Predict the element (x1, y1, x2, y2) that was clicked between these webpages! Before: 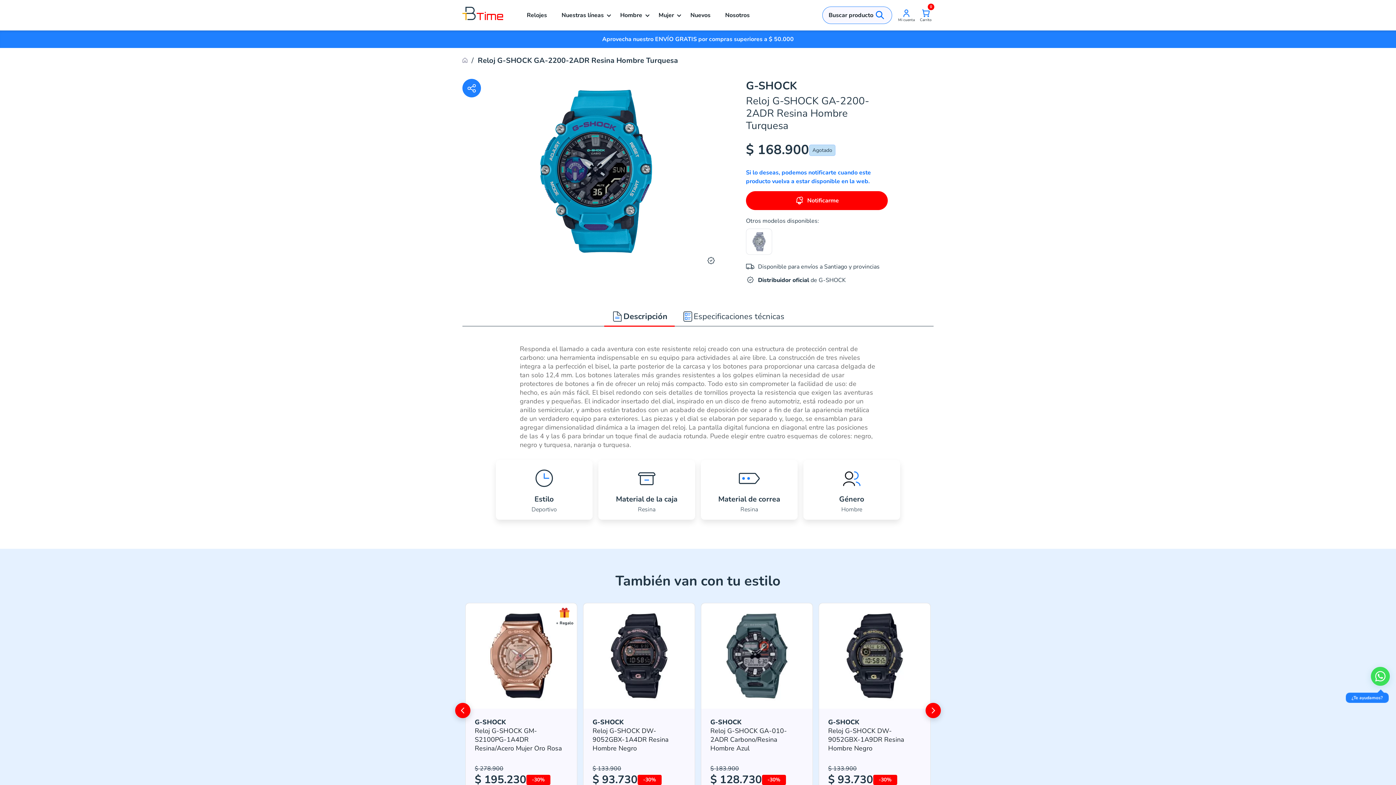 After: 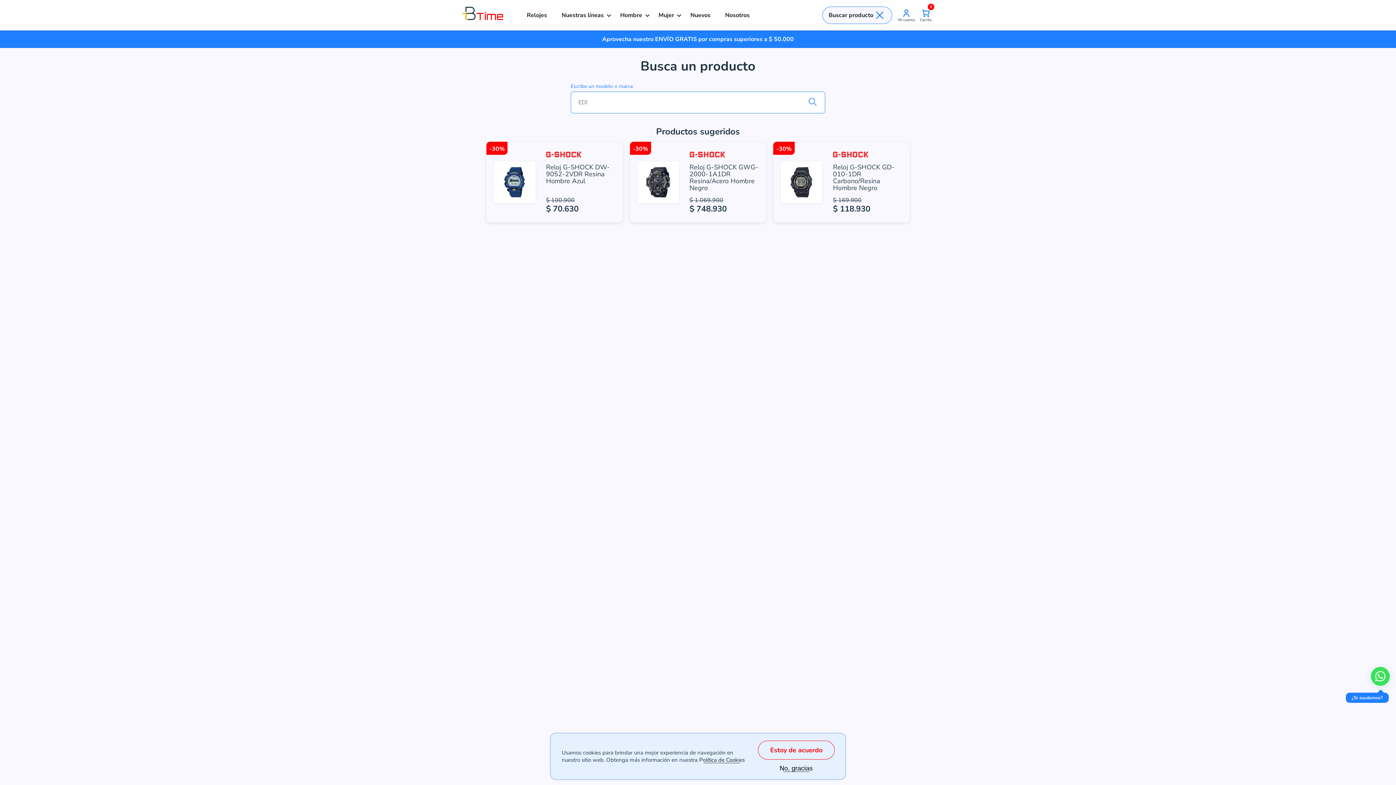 Action: label: Buscar producto bbox: (822, 6, 892, 23)